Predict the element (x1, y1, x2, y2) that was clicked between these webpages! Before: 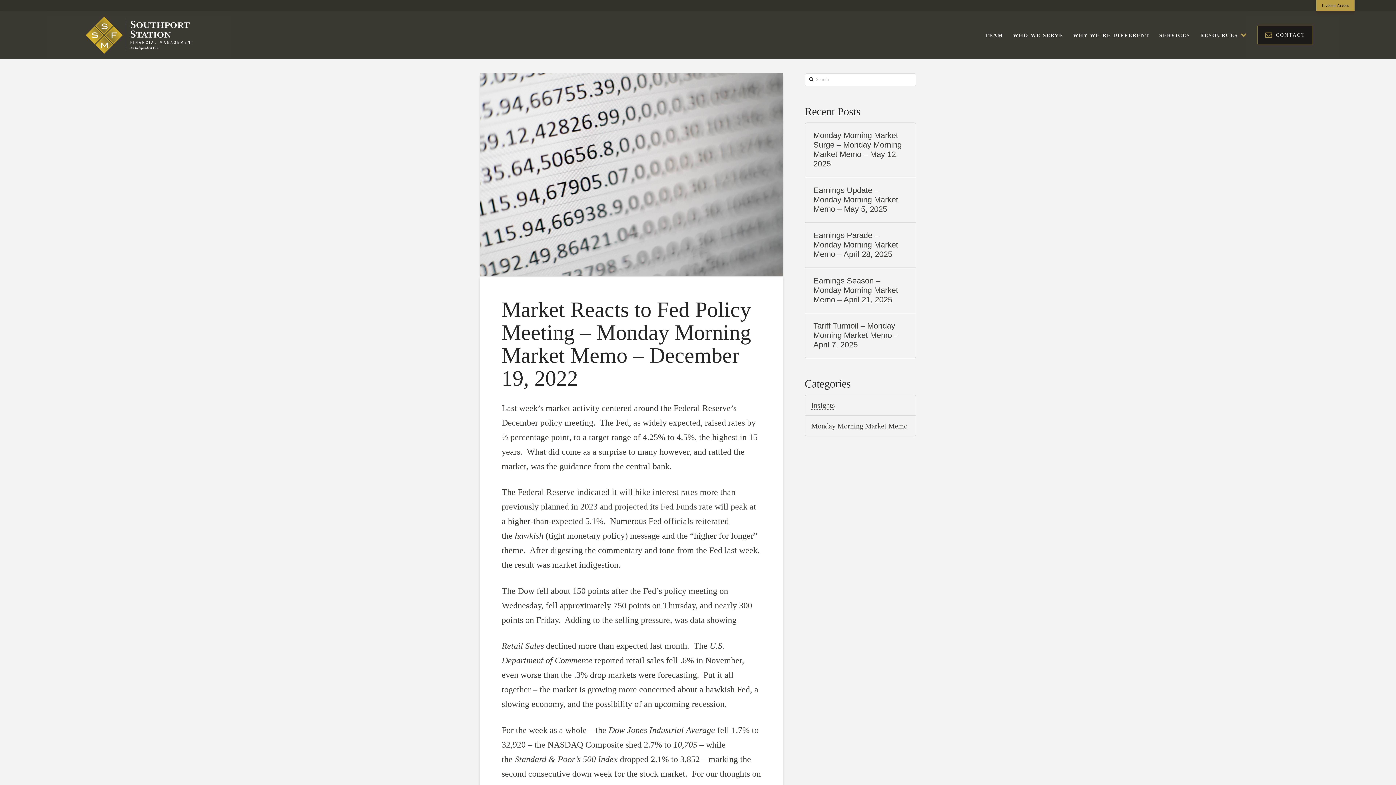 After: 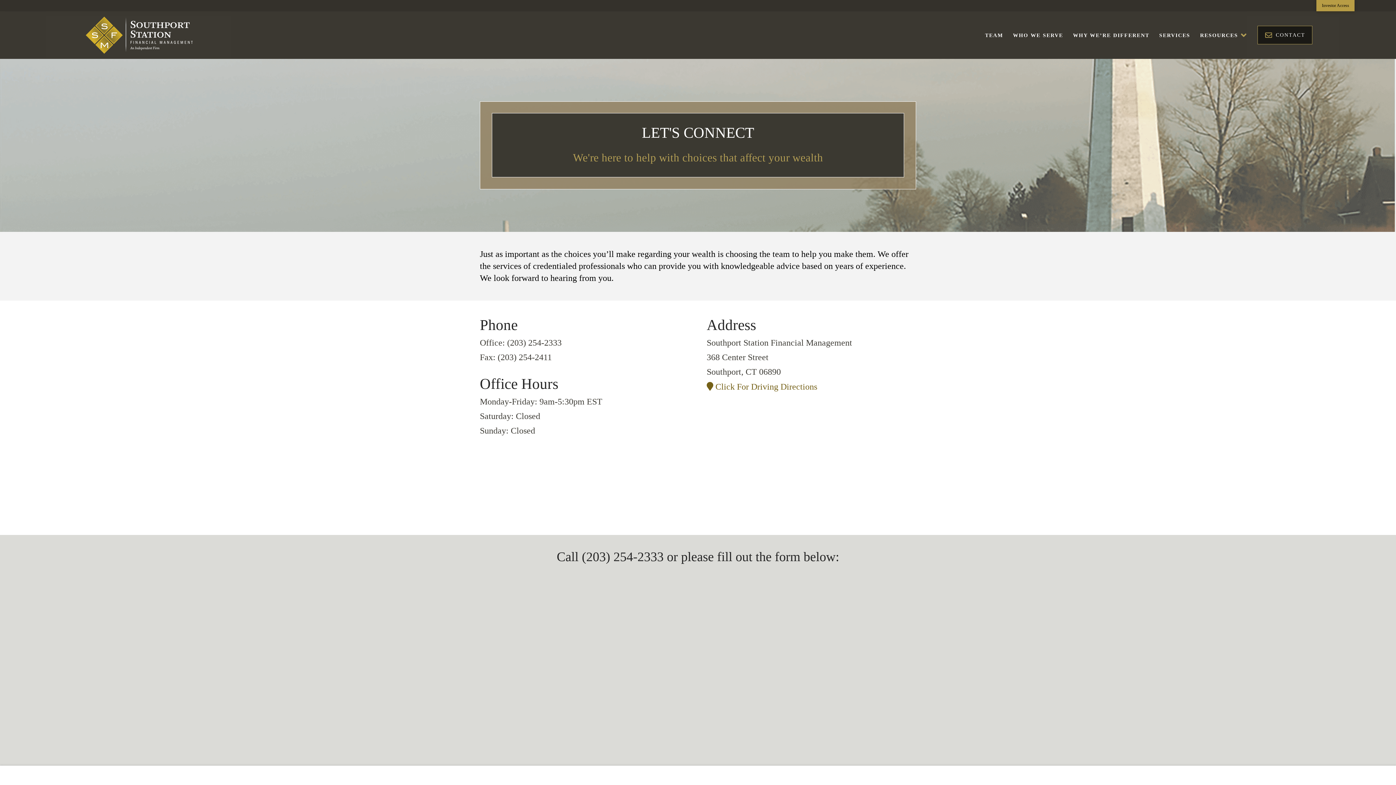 Action: label: CONTACT bbox: (1257, 25, 1312, 44)